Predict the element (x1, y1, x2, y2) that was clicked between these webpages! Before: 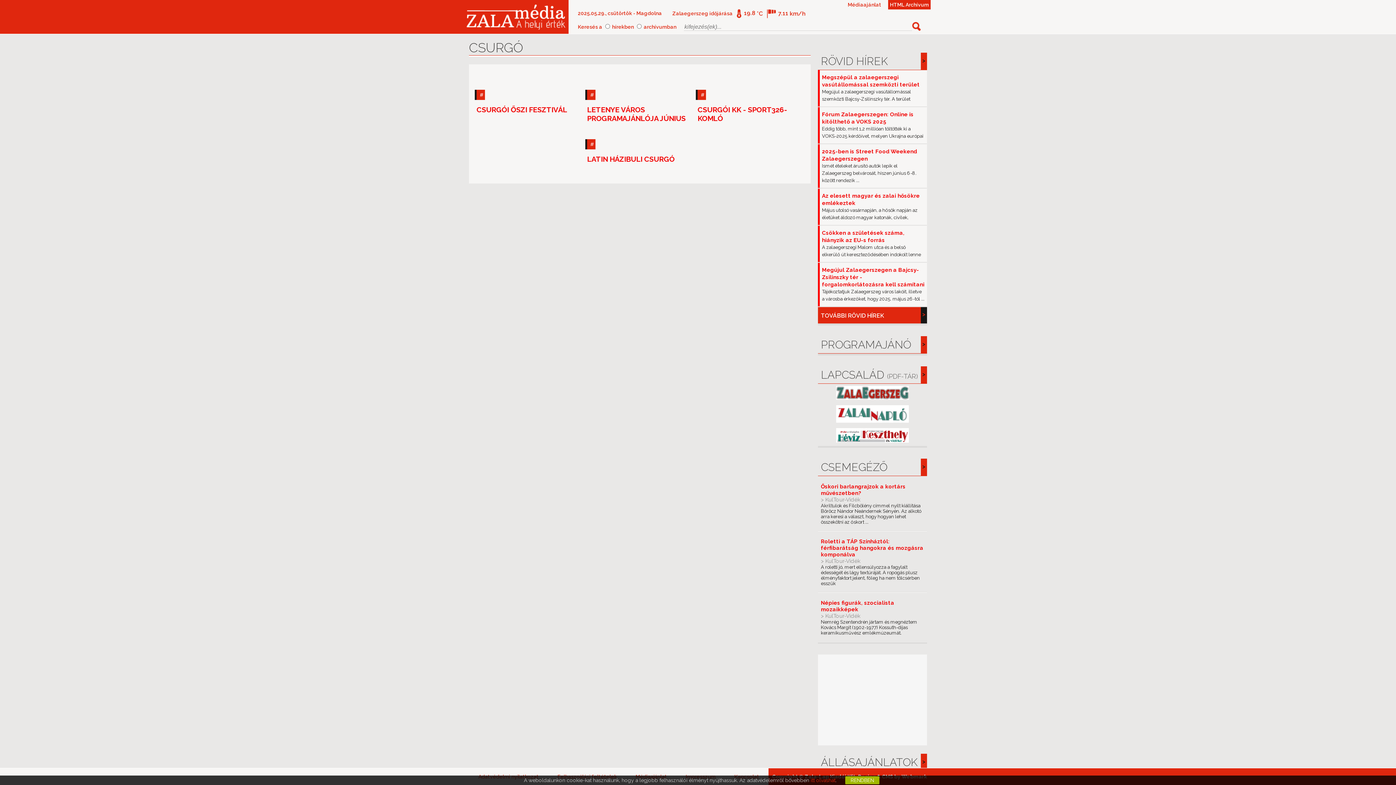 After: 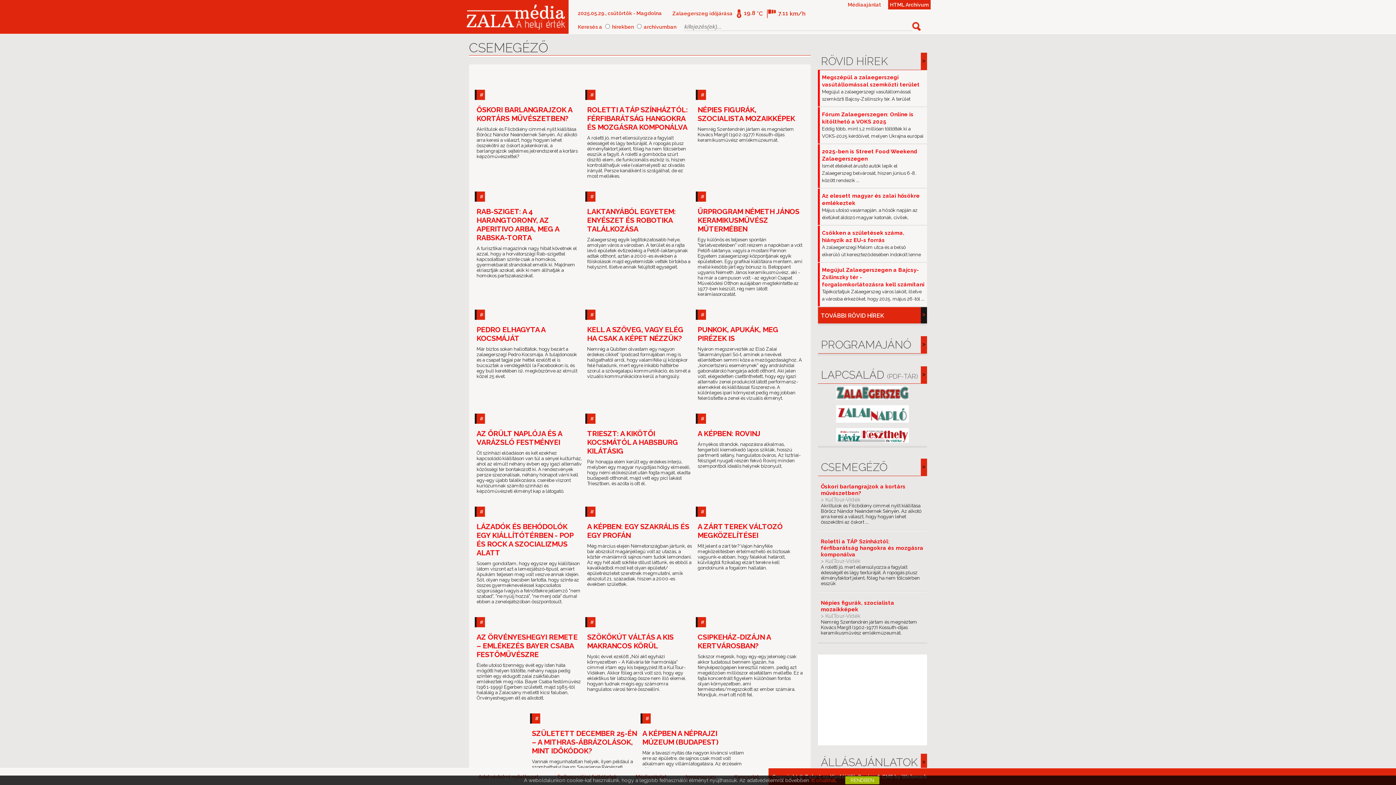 Action: label: CSEMEGÉZŐ bbox: (821, 461, 927, 473)